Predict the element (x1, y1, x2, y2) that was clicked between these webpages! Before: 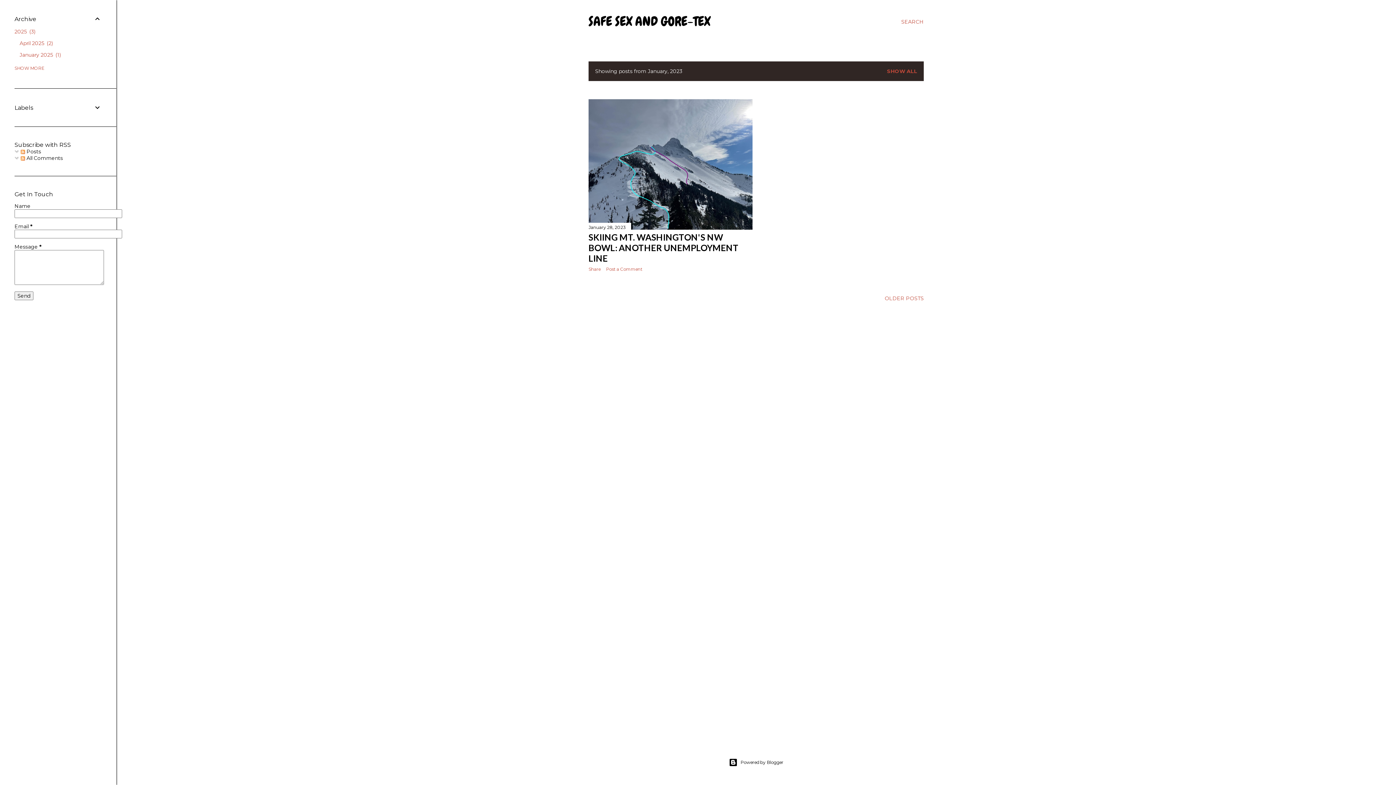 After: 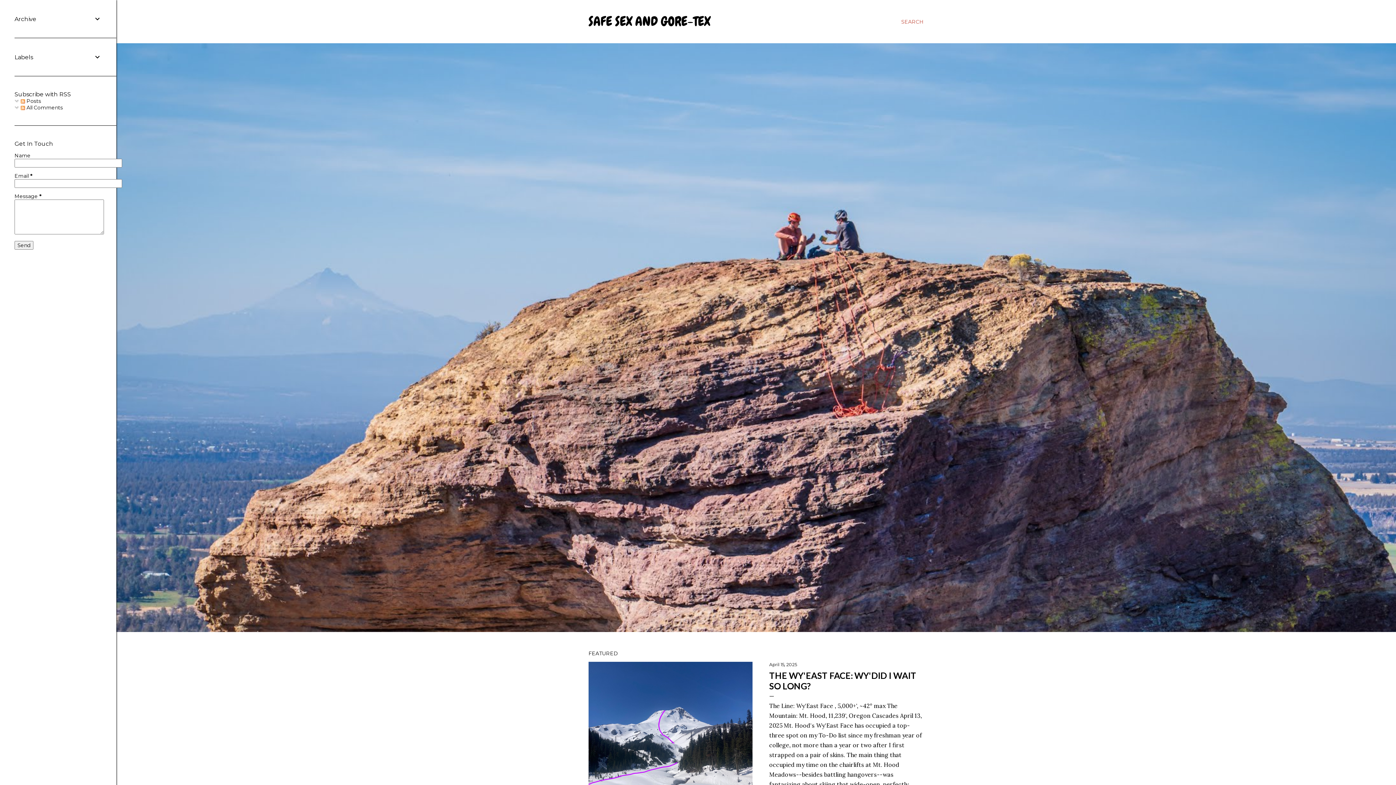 Action: bbox: (887, 68, 917, 74) label: SHOW ALL